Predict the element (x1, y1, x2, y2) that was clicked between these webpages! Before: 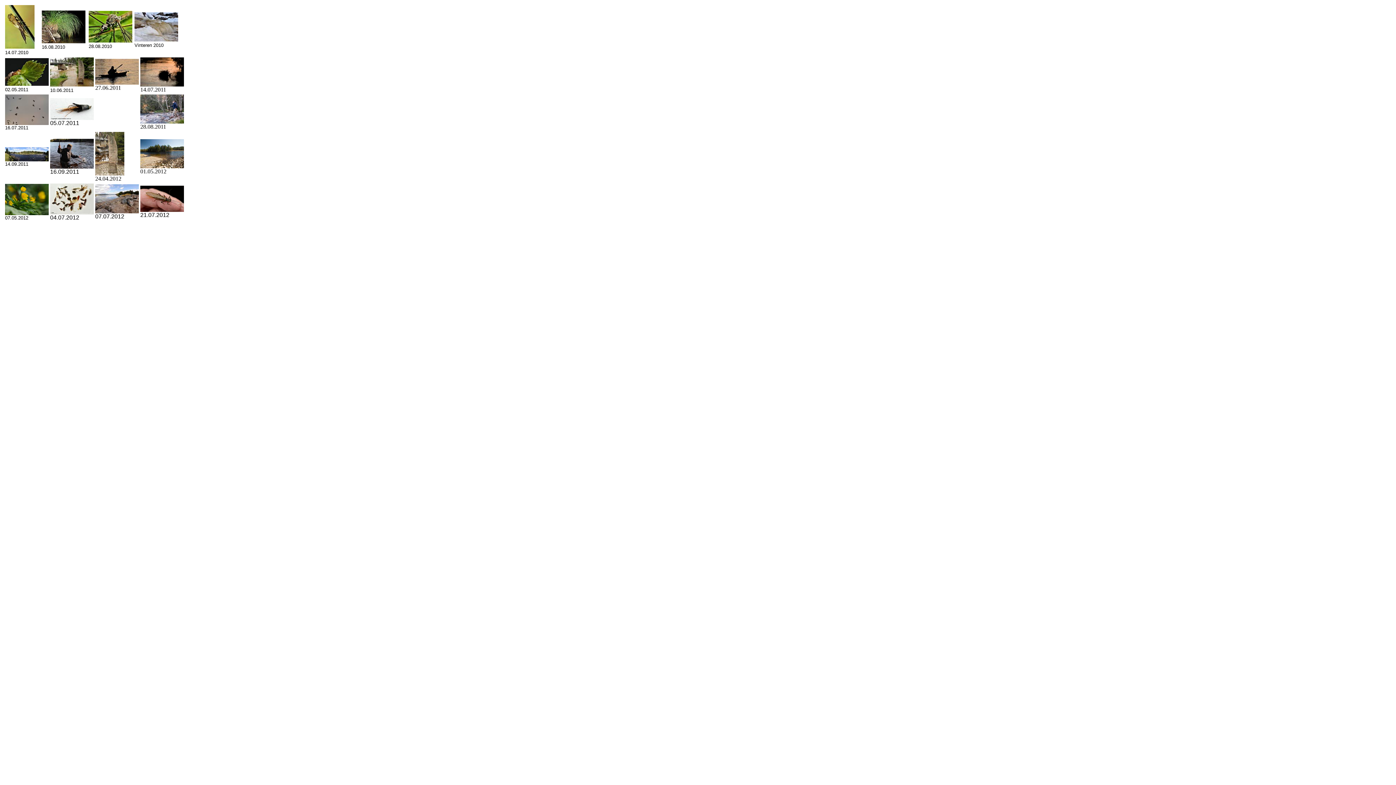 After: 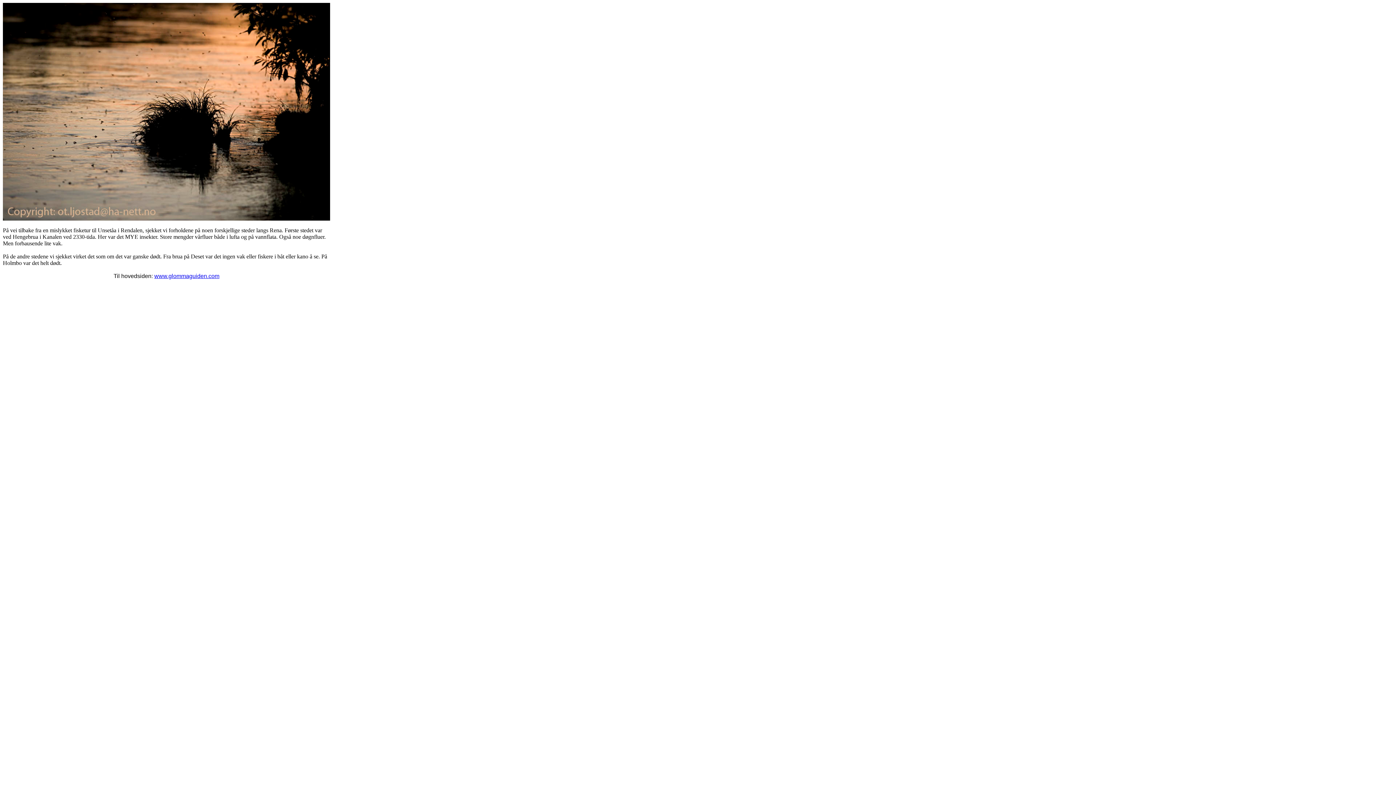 Action: bbox: (140, 81, 184, 87)